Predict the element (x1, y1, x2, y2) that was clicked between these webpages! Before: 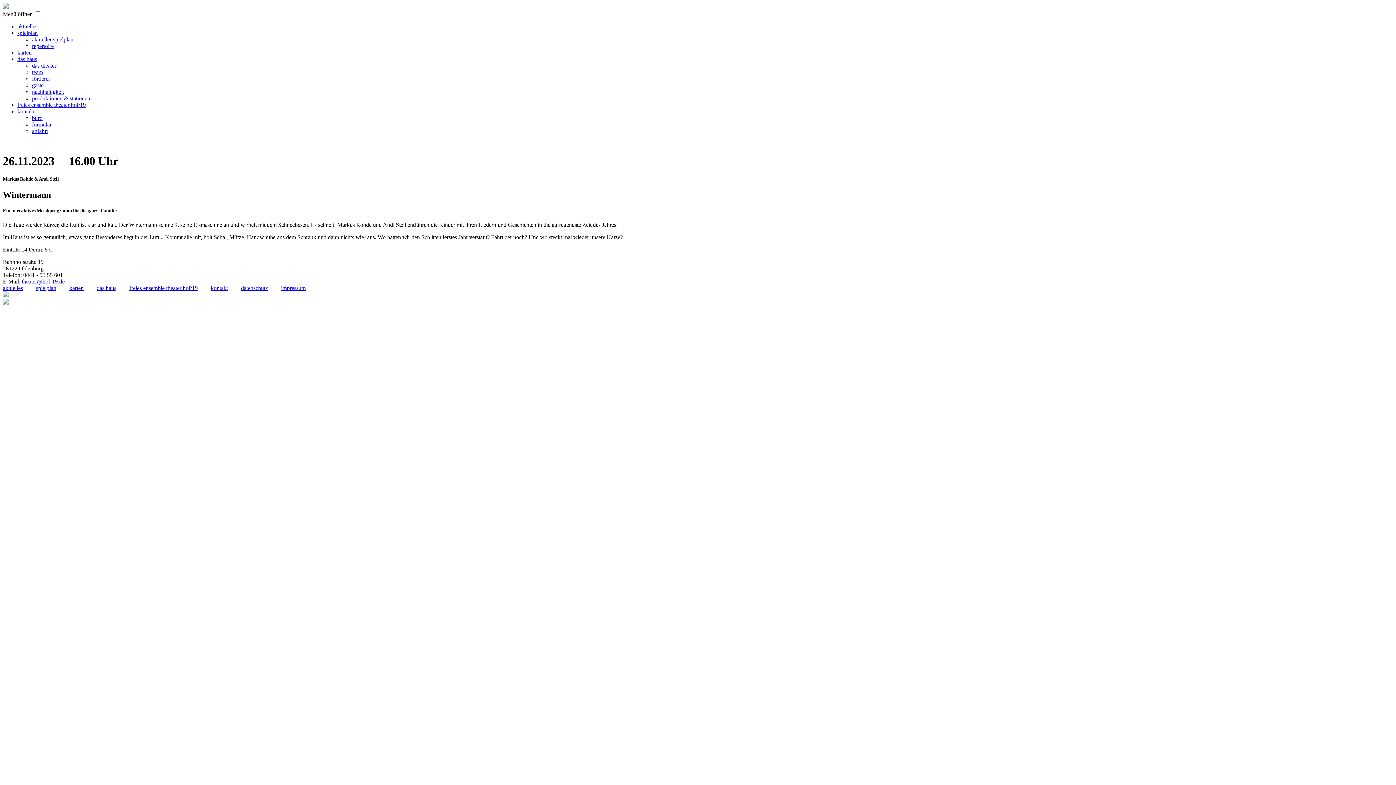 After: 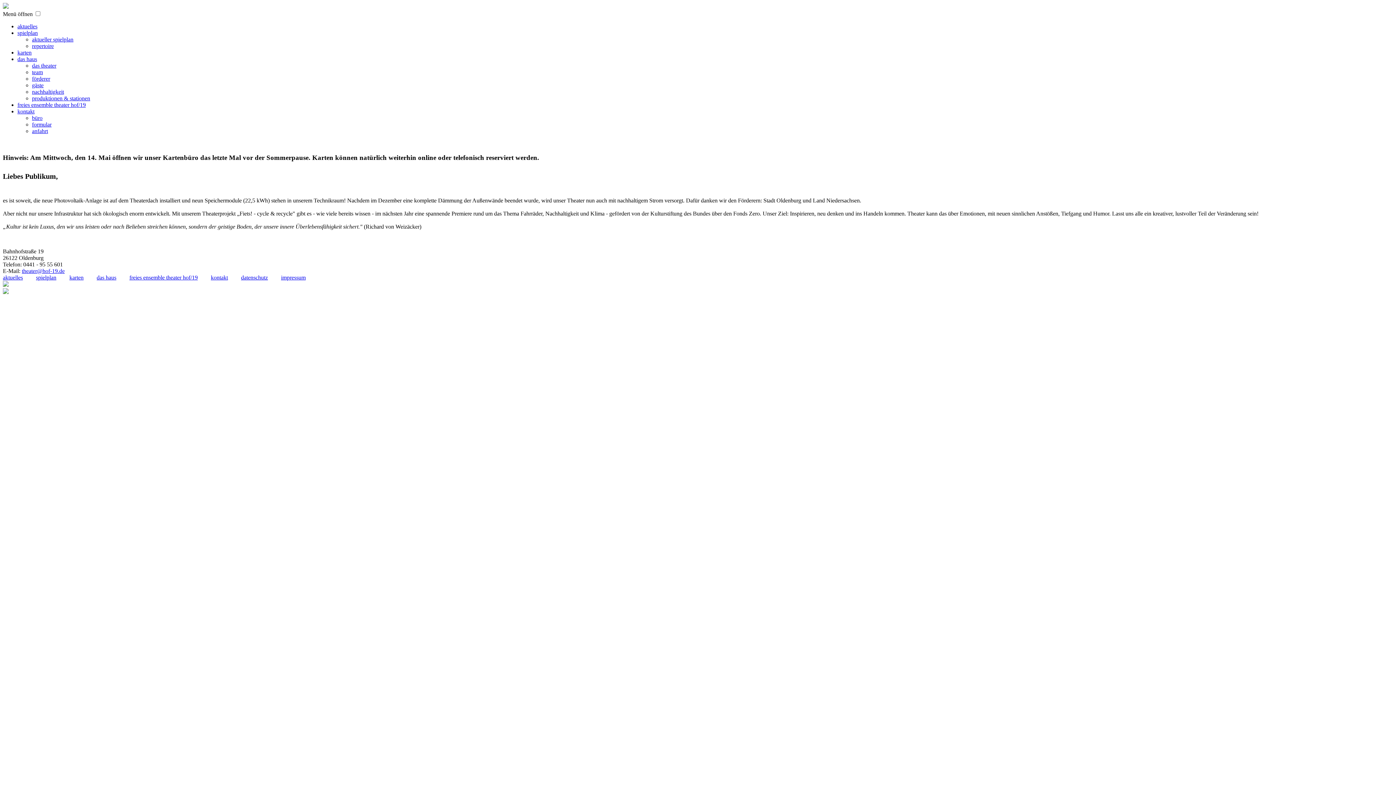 Action: label: aktuelles bbox: (17, 23, 37, 29)